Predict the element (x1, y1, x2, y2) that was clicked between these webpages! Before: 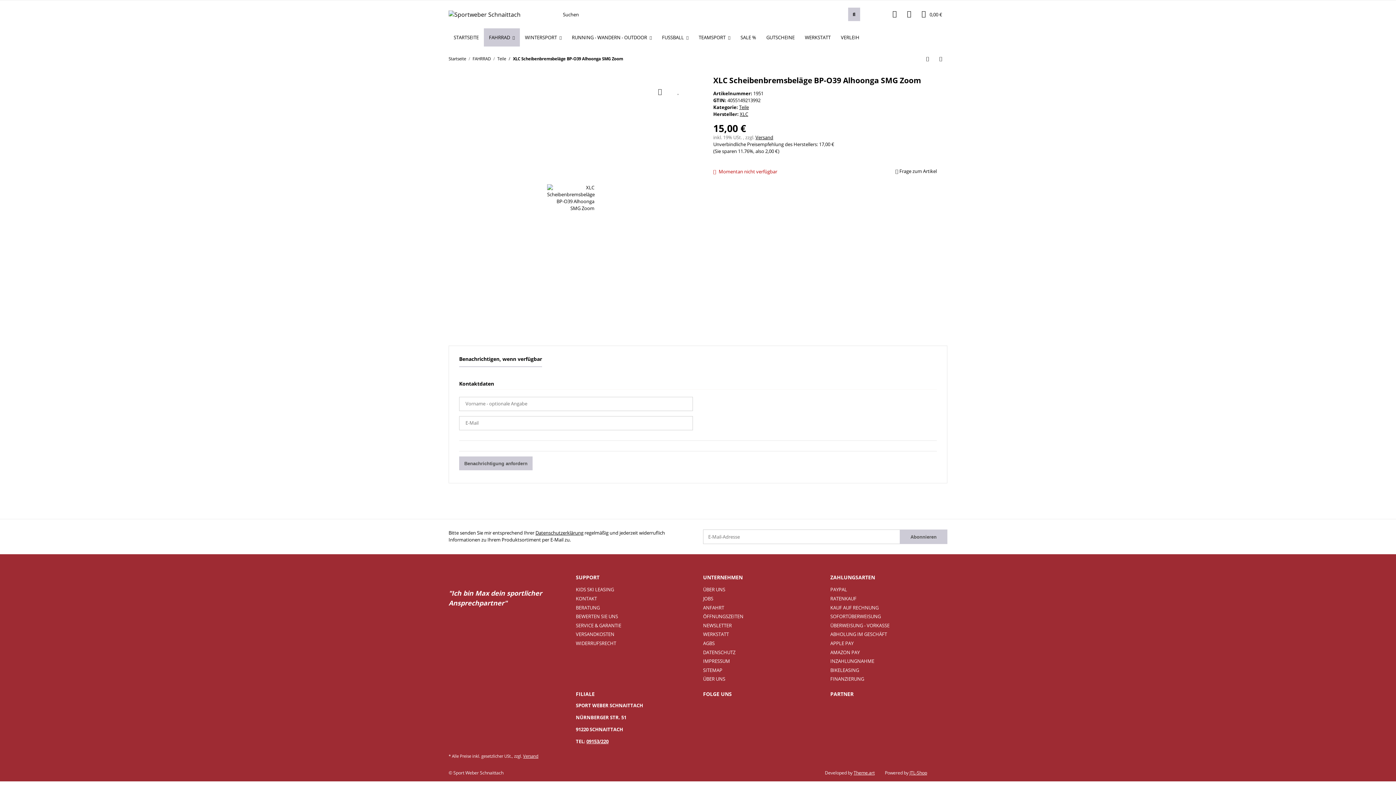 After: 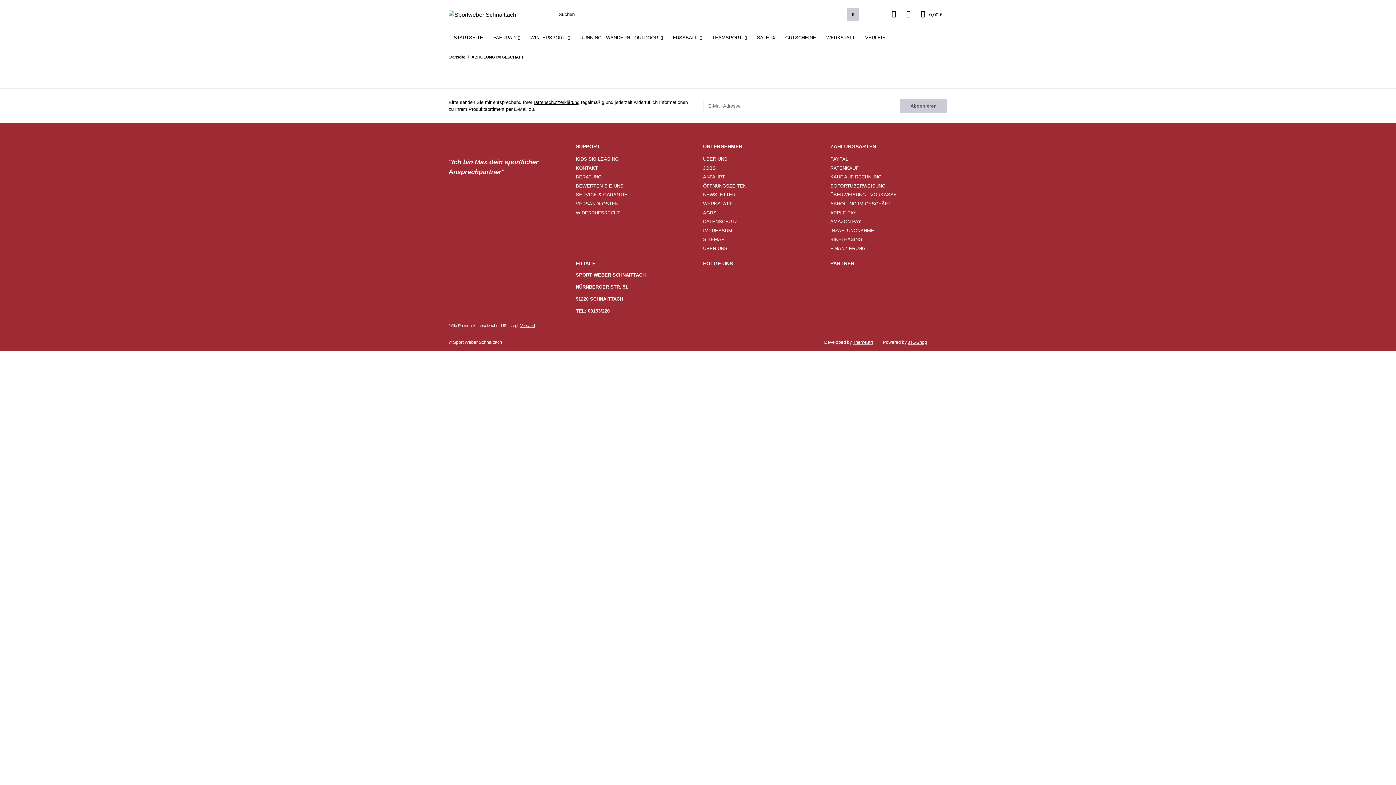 Action: label: ABHOLUNG IM GESCHÄFT bbox: (830, 630, 947, 639)